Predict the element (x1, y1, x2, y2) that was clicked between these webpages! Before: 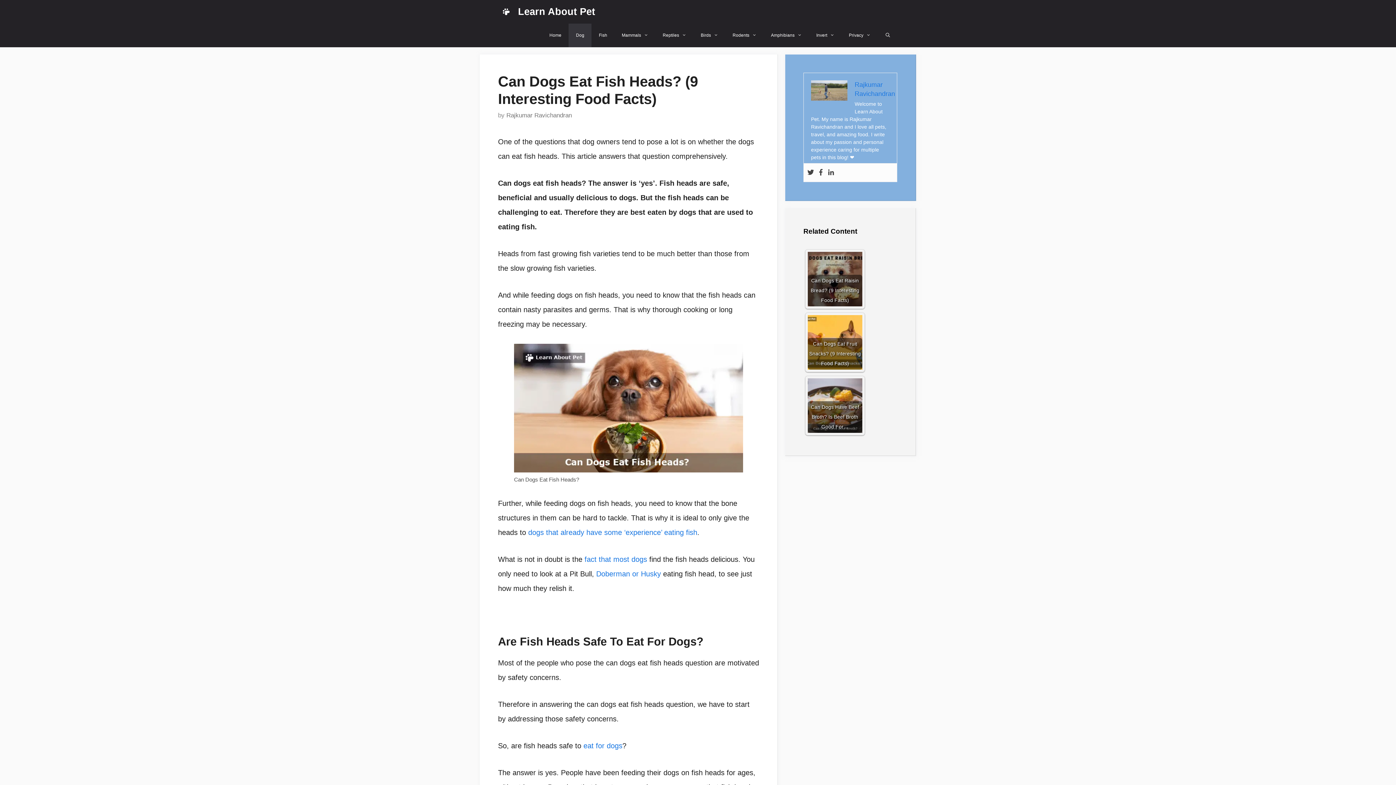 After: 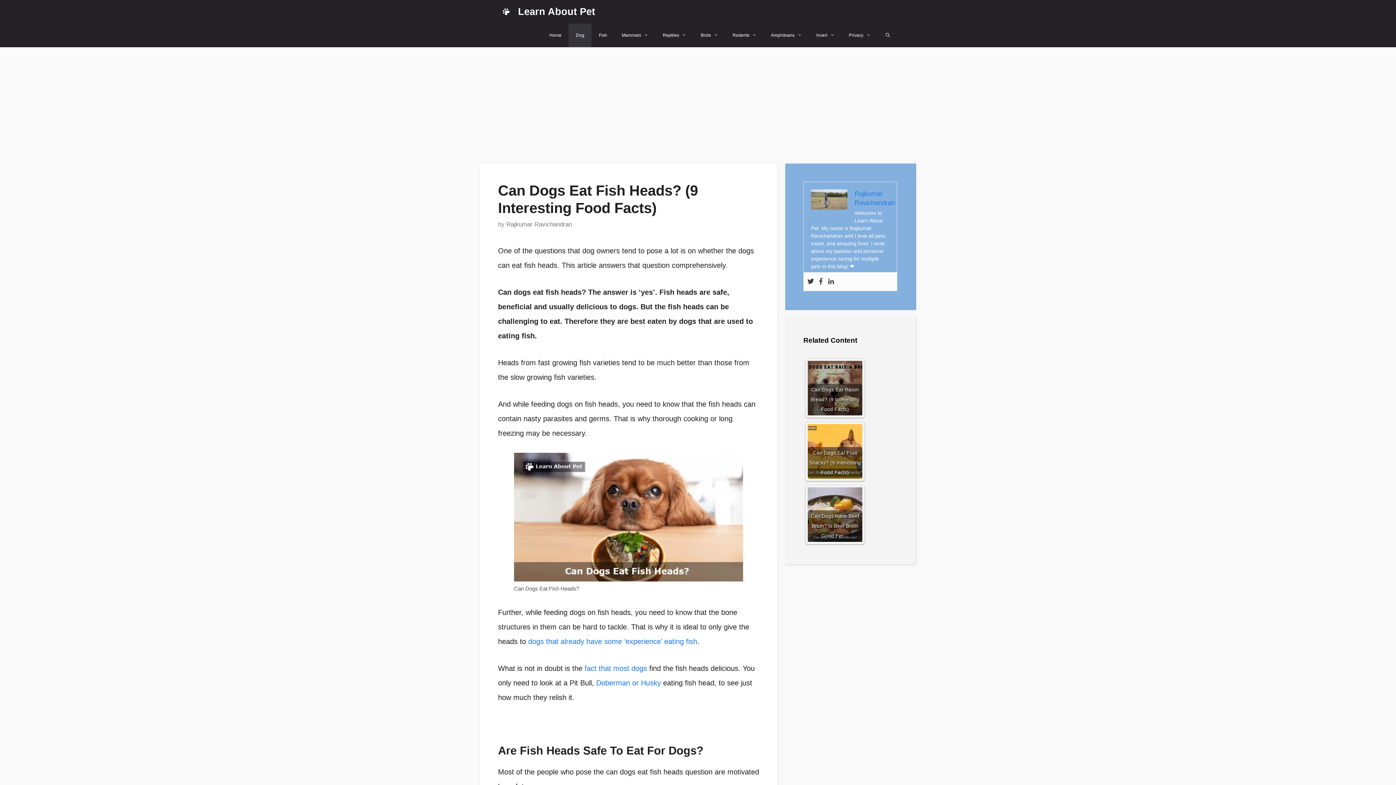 Action: bbox: (817, 169, 824, 176)